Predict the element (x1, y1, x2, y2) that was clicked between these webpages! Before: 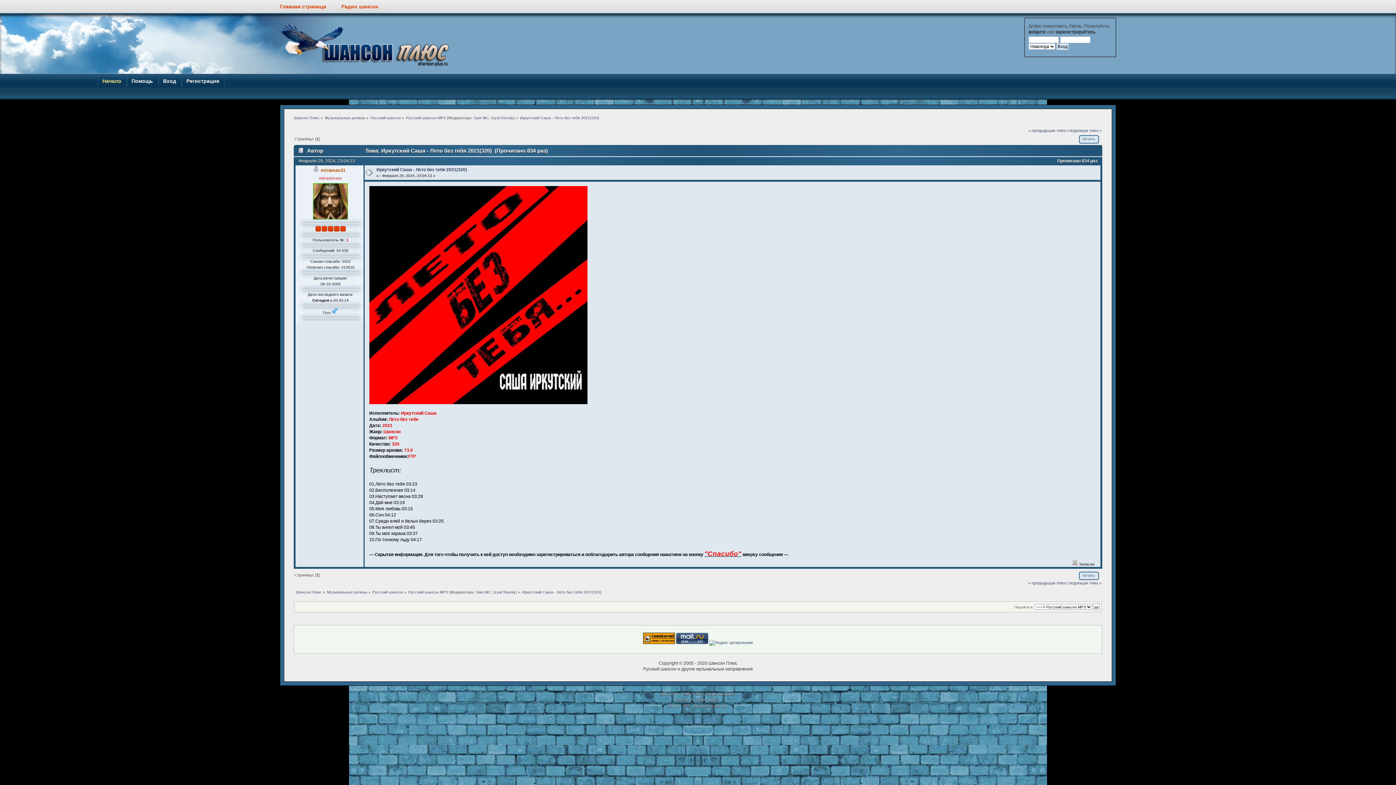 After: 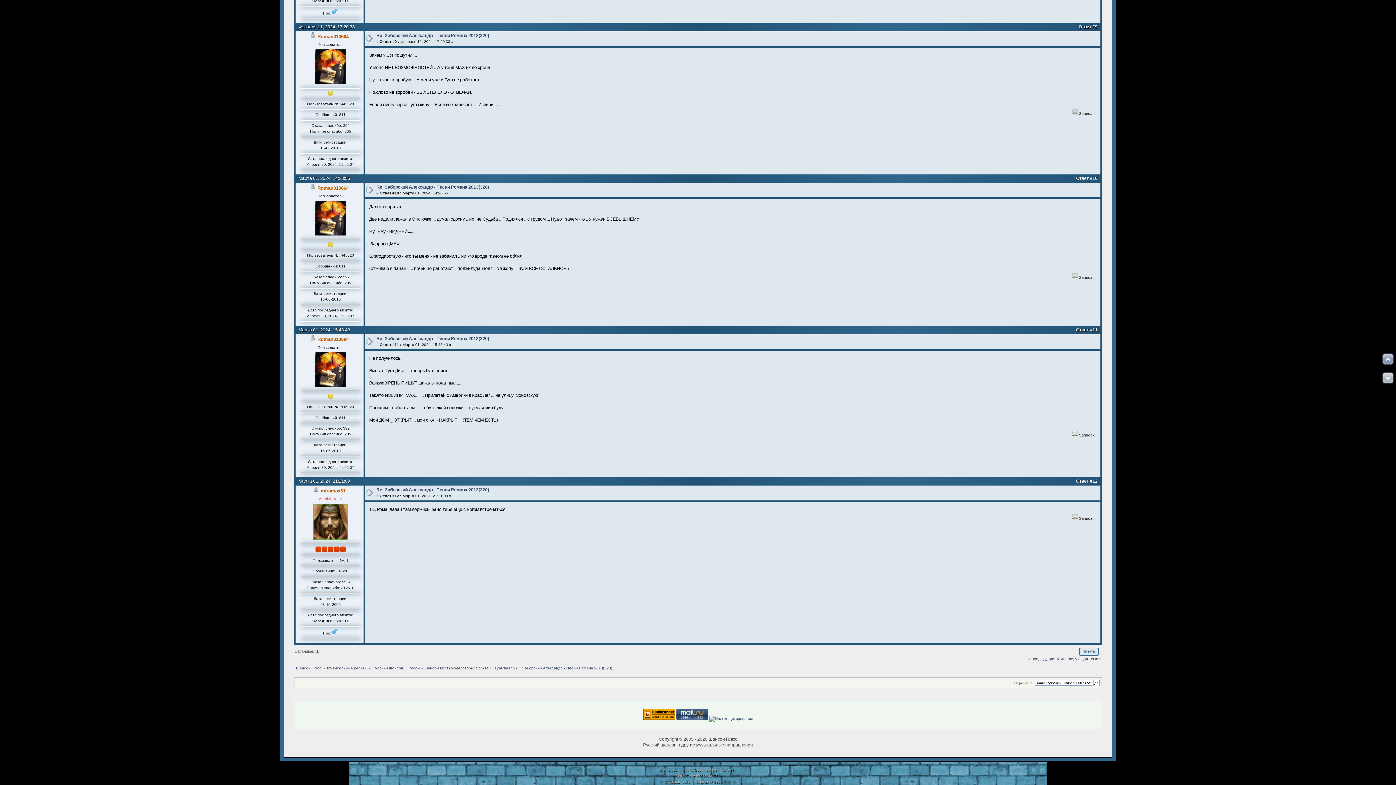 Action: label: « предыдущая тема bbox: (1028, 580, 1065, 585)